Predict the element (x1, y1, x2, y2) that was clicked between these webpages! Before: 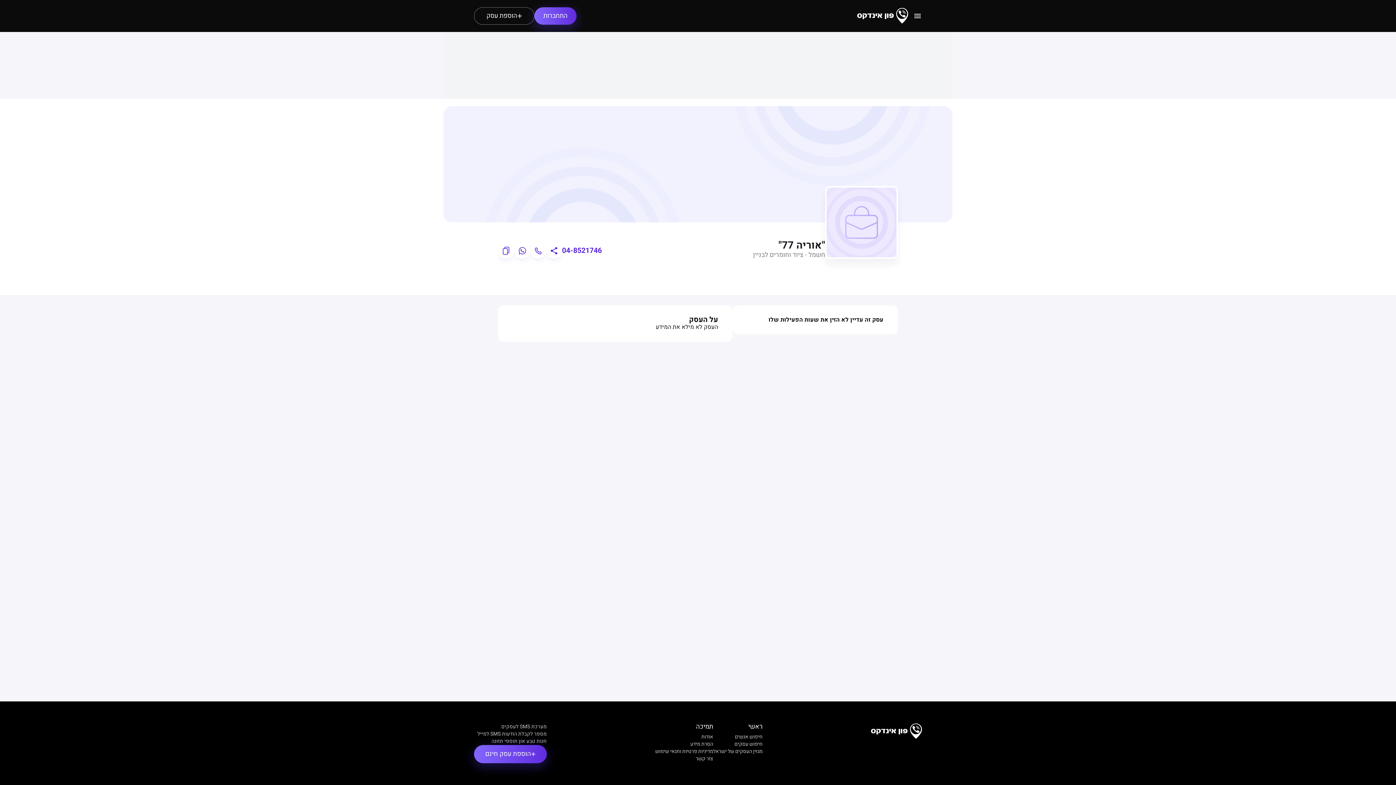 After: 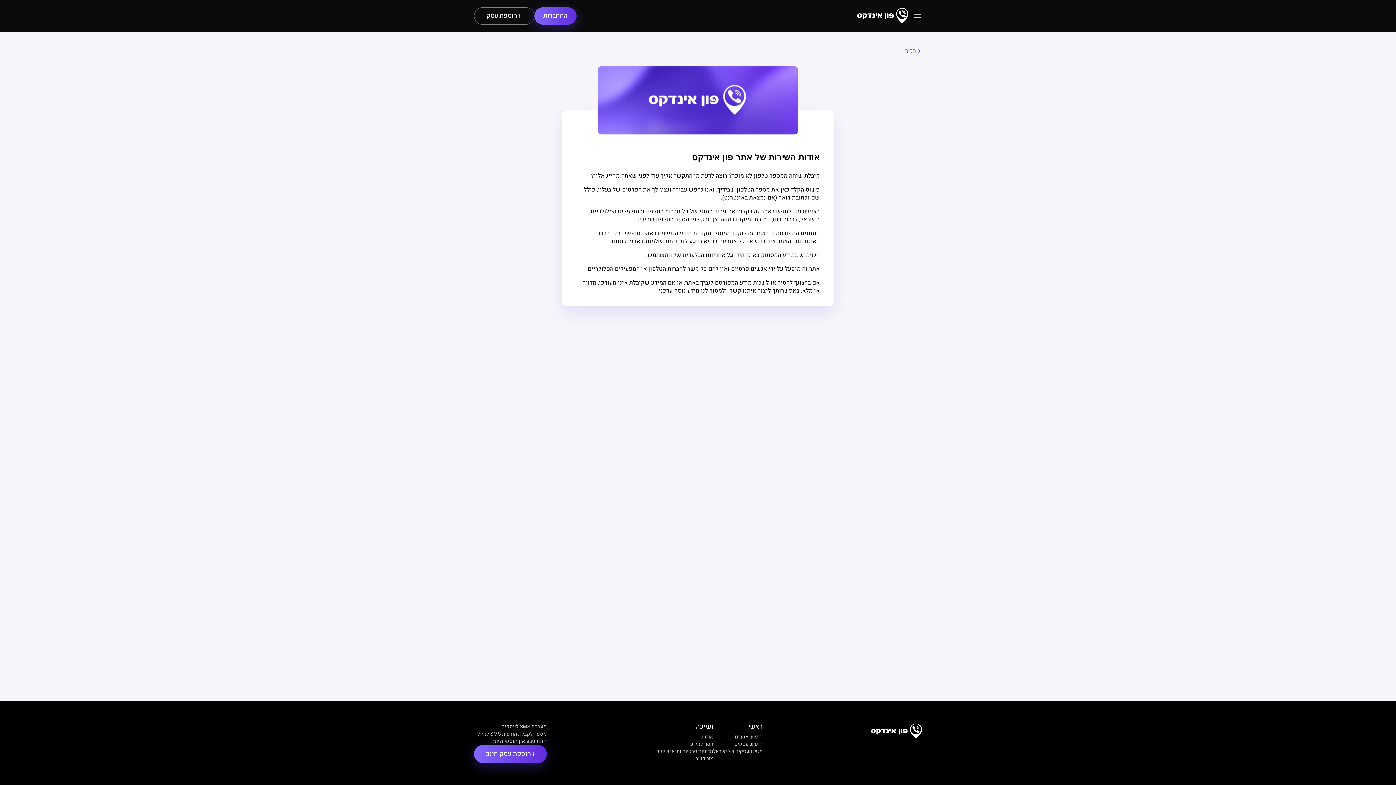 Action: label: אודות bbox: (701, 733, 713, 741)